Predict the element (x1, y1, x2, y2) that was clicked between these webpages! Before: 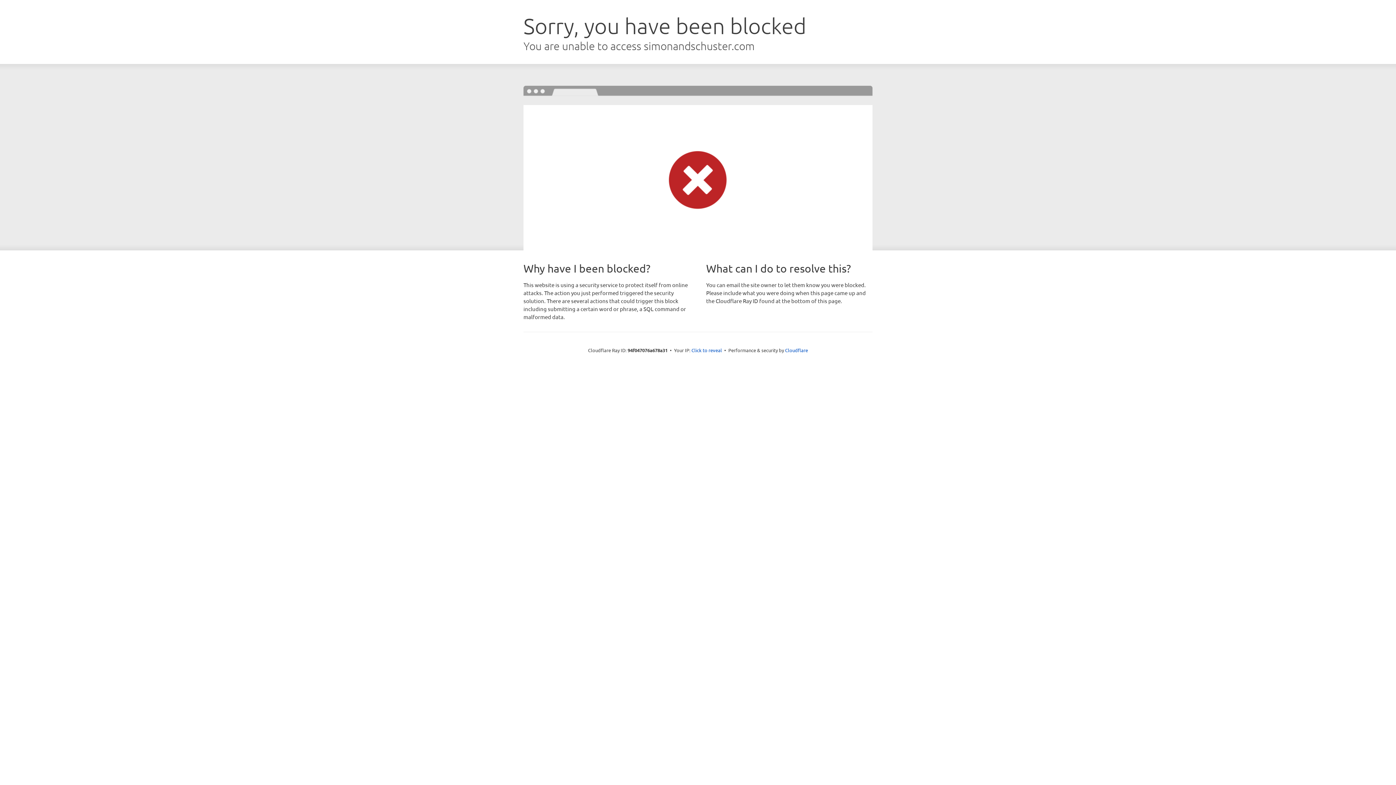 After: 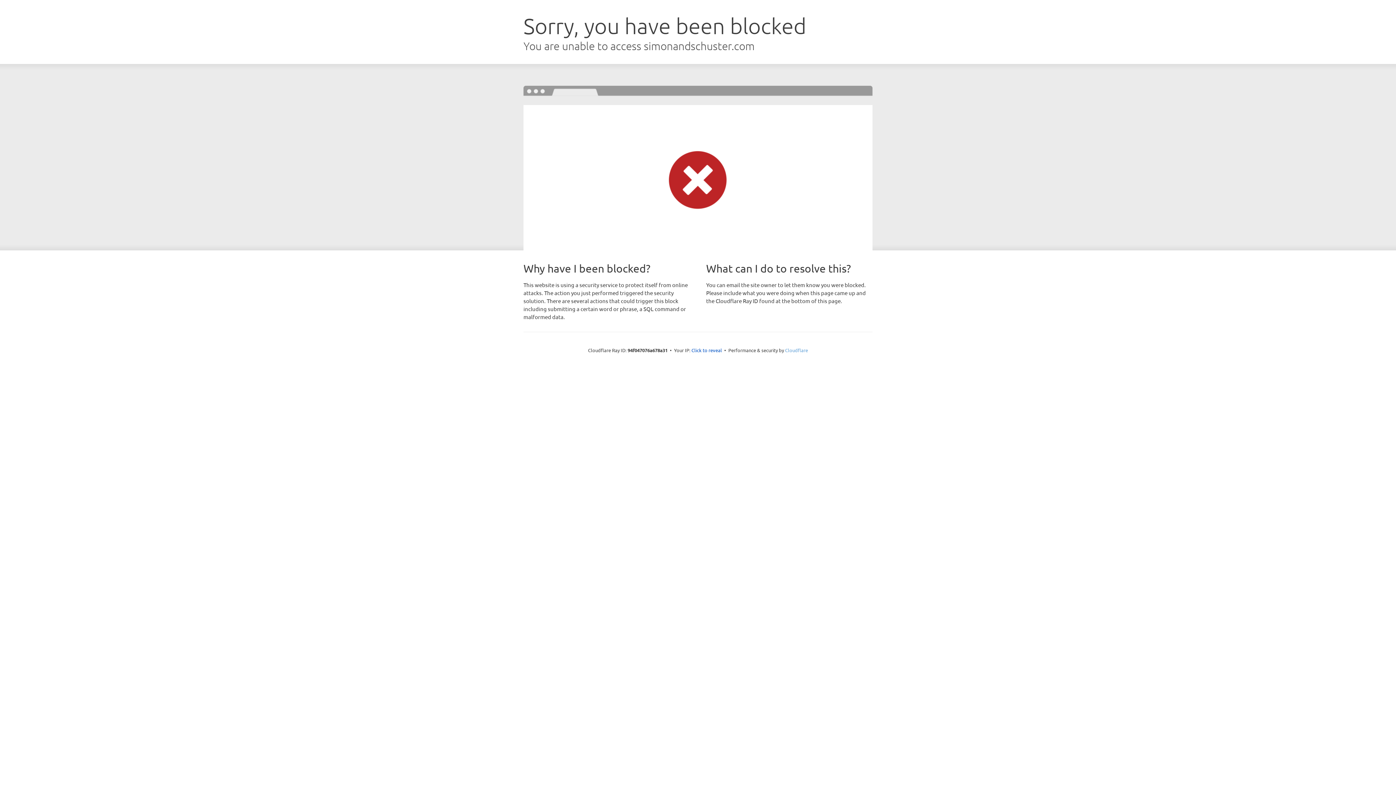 Action: bbox: (785, 347, 808, 353) label: Cloudflare